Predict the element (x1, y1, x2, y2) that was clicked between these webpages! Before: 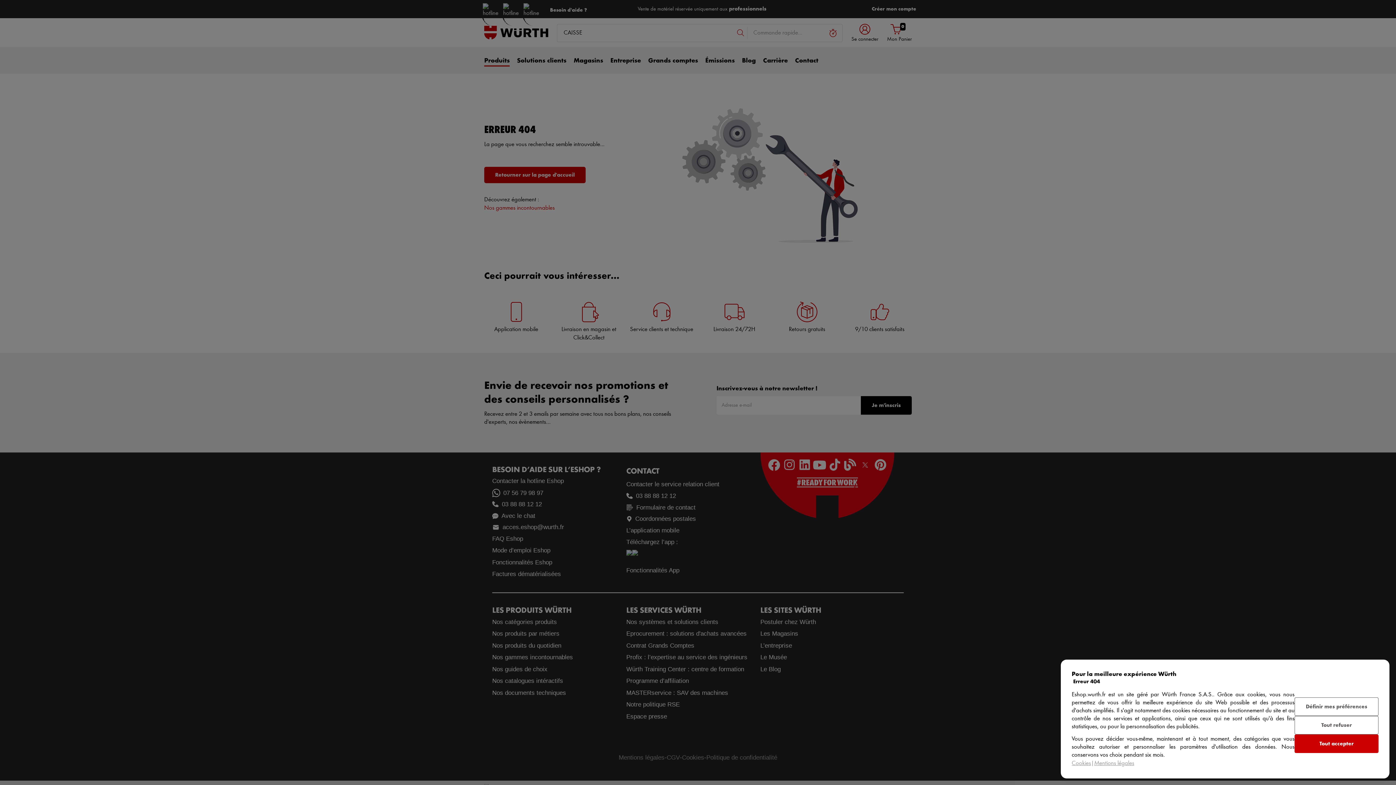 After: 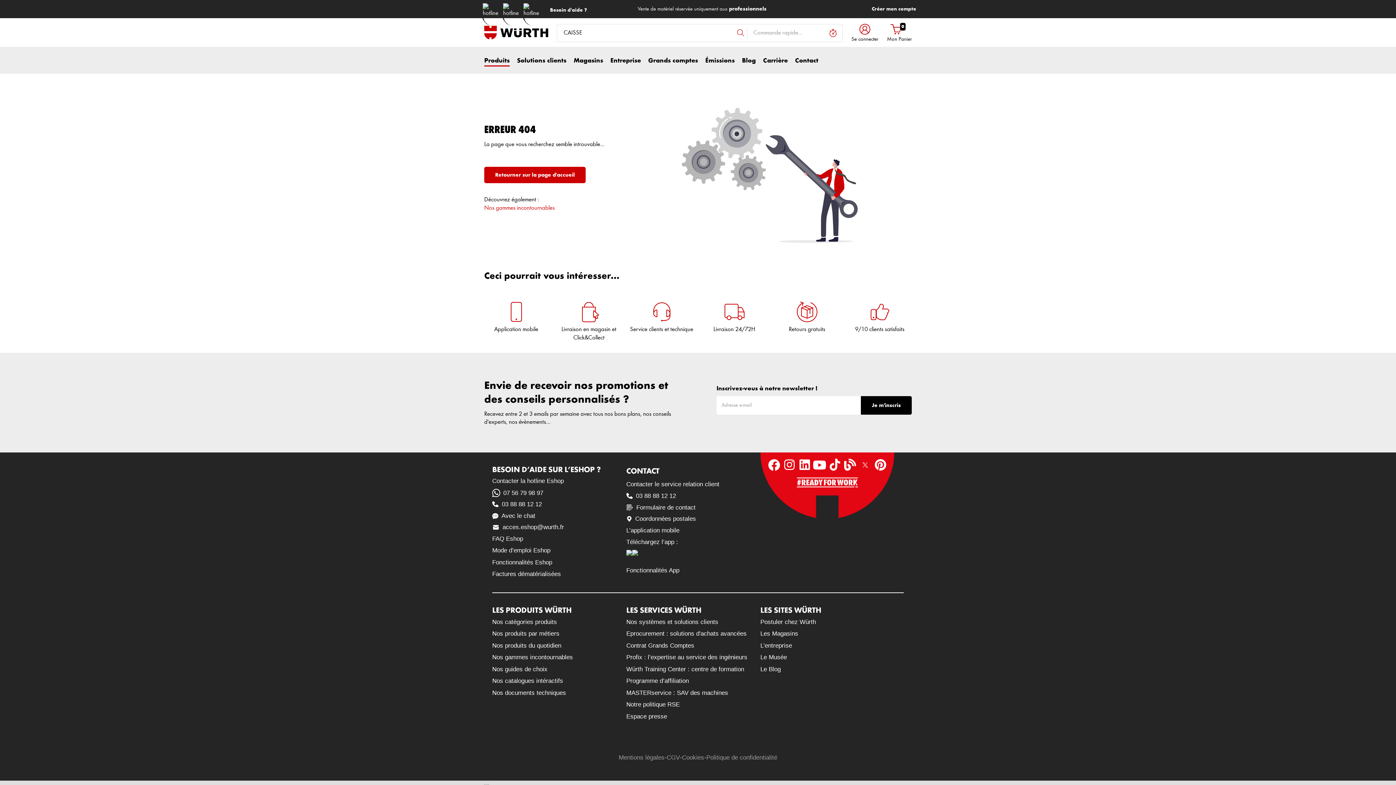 Action: bbox: (1294, 716, 1378, 734) label: Tout refuser